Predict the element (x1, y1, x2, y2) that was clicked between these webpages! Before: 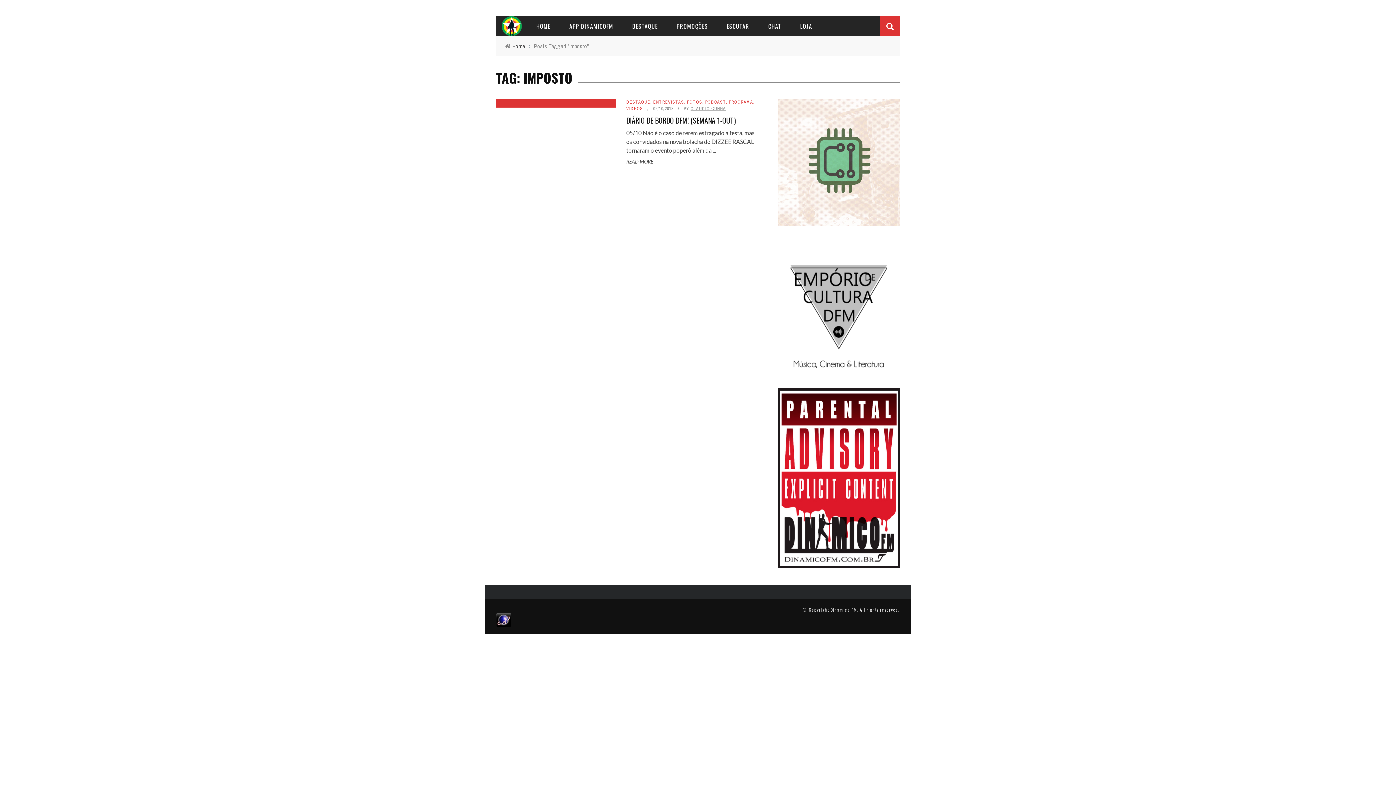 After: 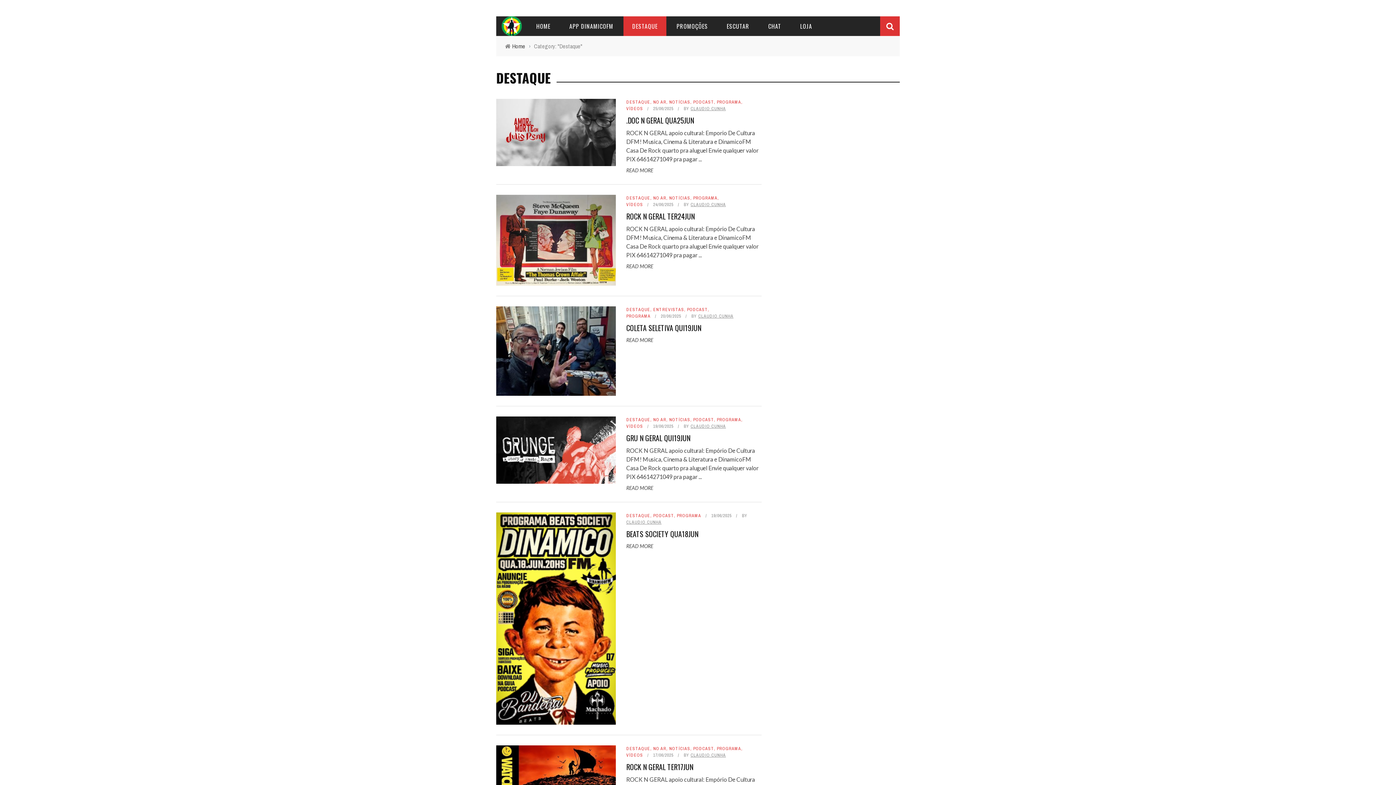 Action: bbox: (623, 21, 666, 30) label: DESTAQUE